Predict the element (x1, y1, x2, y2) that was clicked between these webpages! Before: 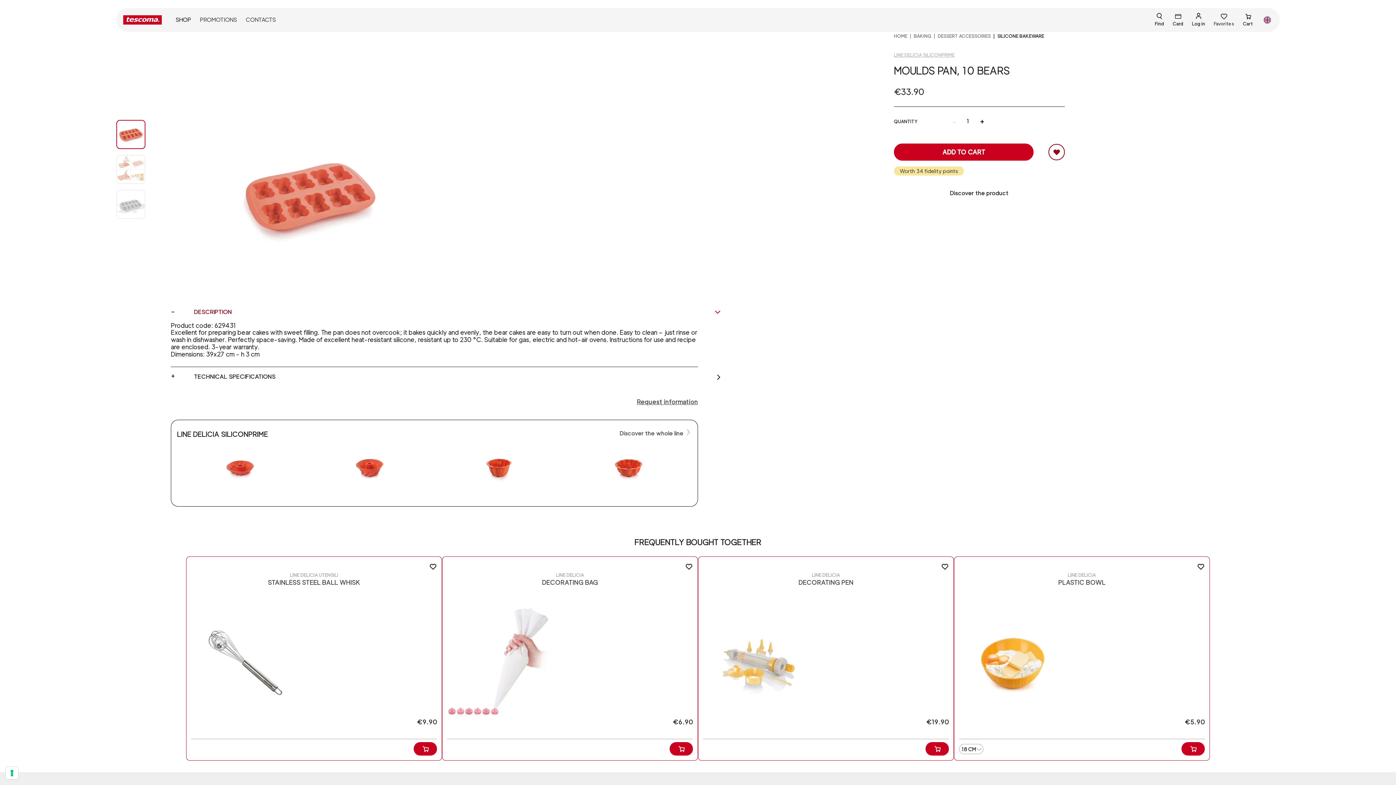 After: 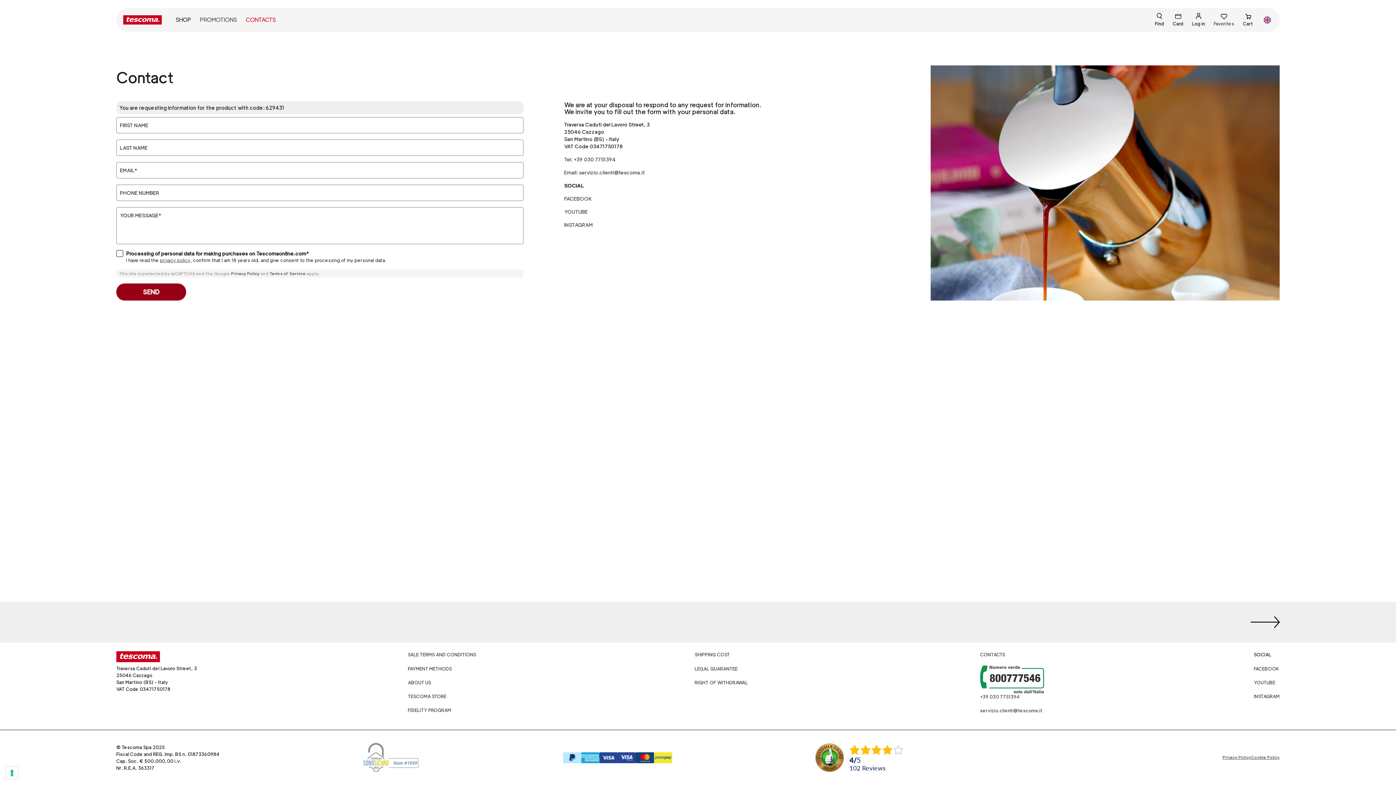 Action: bbox: (637, 398, 698, 405) label: Request information